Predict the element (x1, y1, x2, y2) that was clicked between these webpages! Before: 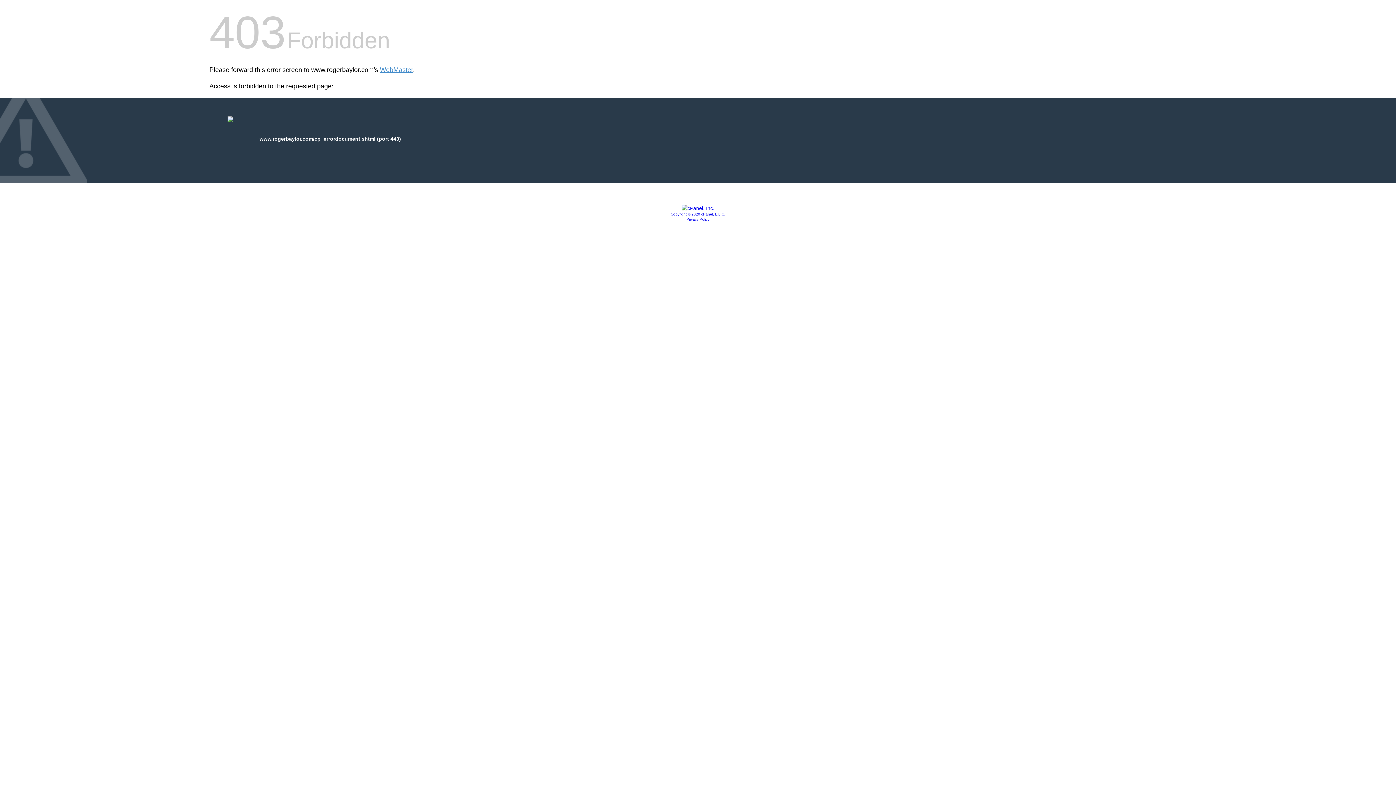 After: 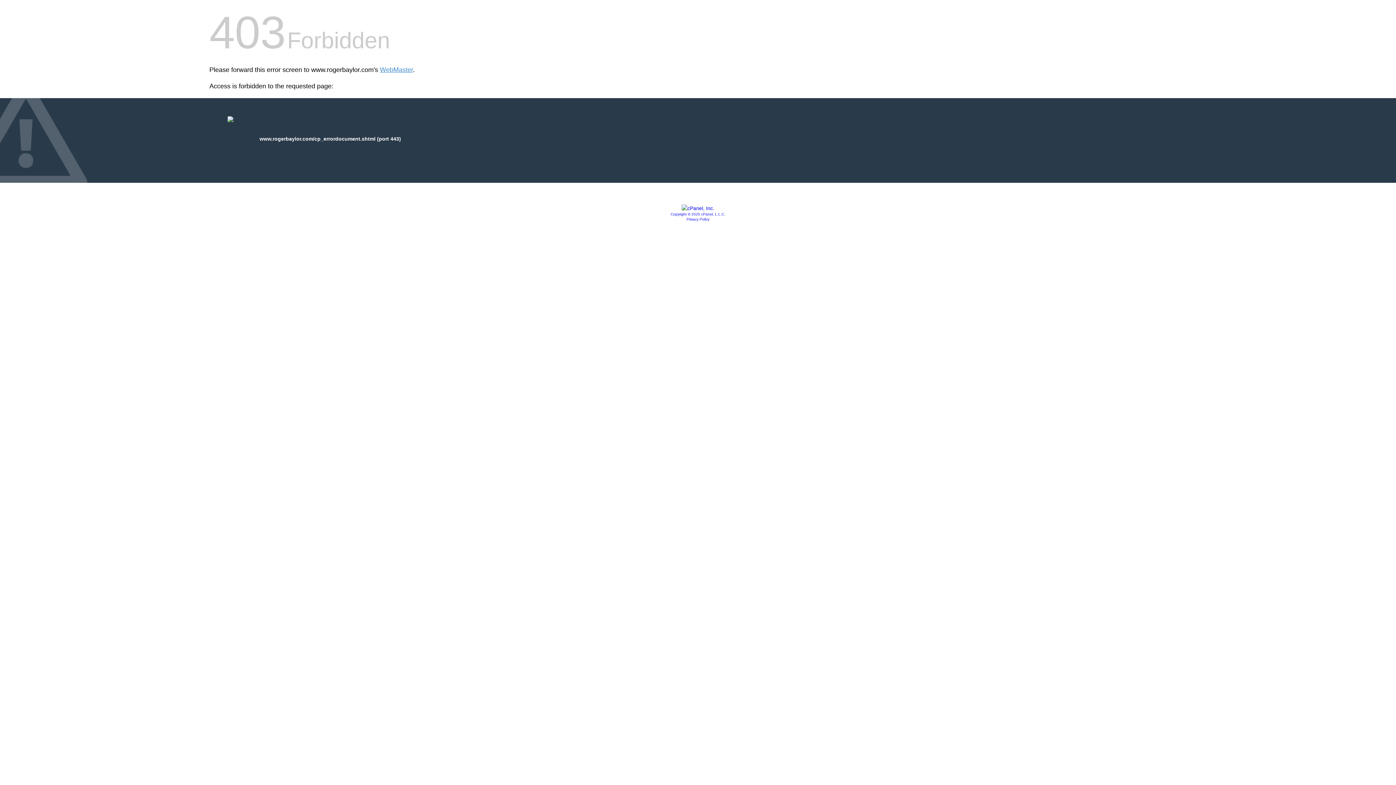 Action: bbox: (681, 205, 714, 211)